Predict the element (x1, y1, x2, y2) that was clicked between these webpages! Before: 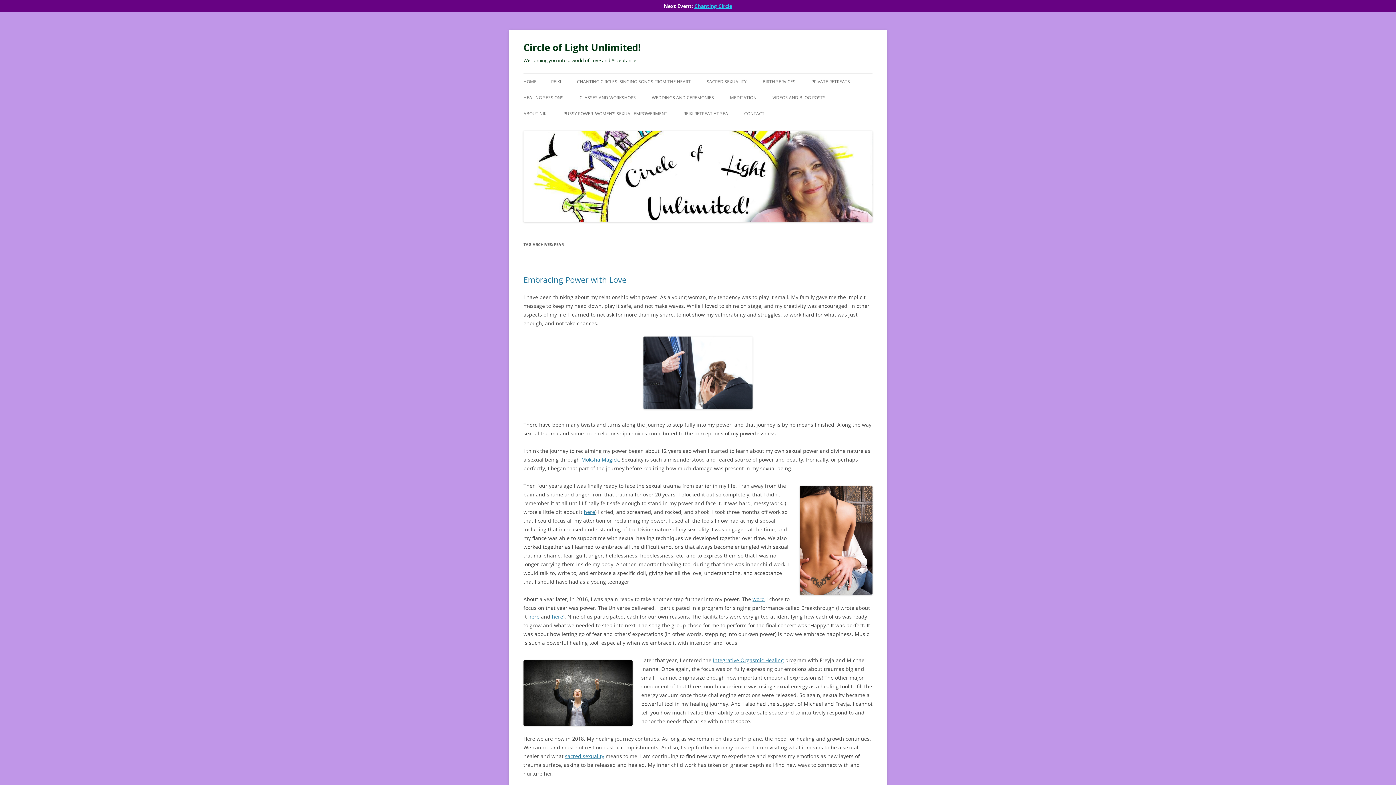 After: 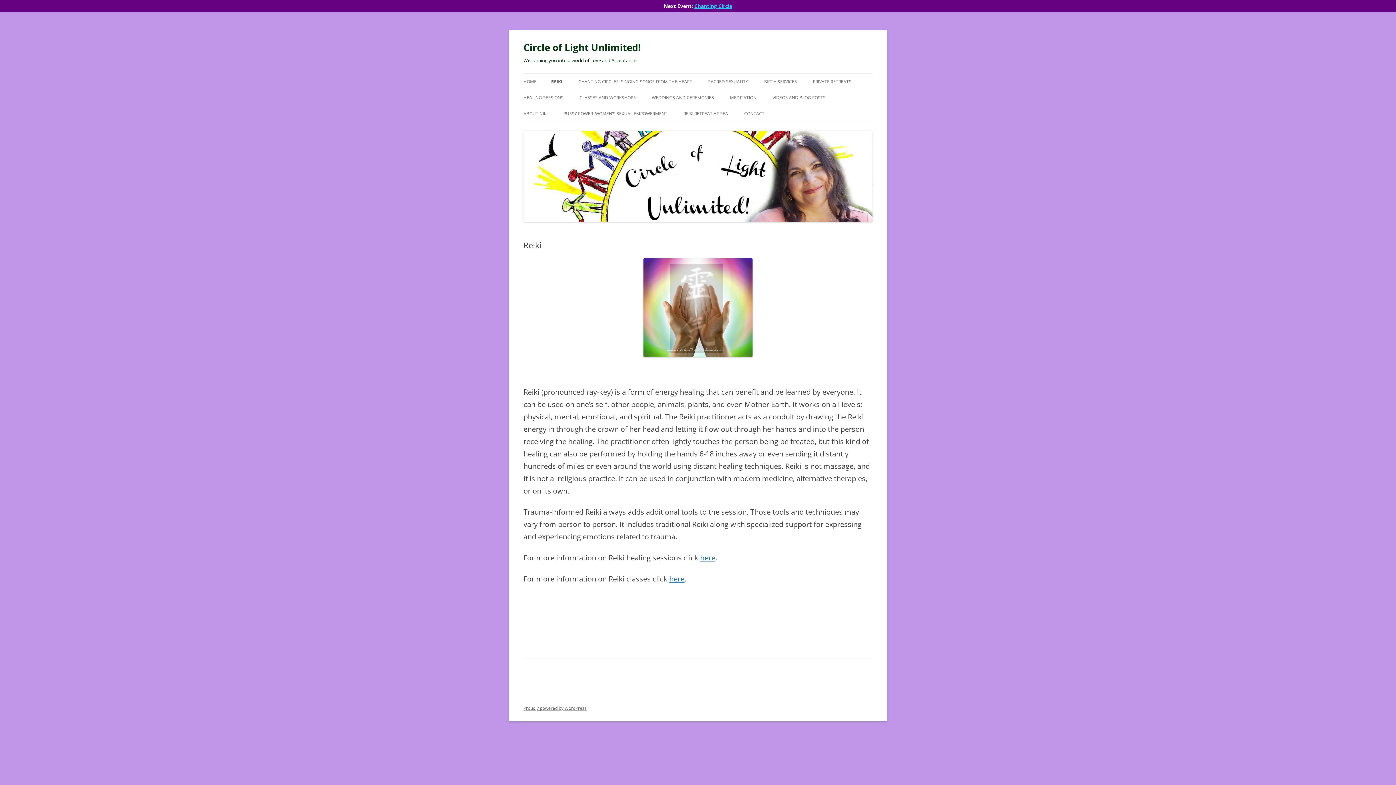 Action: label: REIKI bbox: (551, 73, 561, 89)